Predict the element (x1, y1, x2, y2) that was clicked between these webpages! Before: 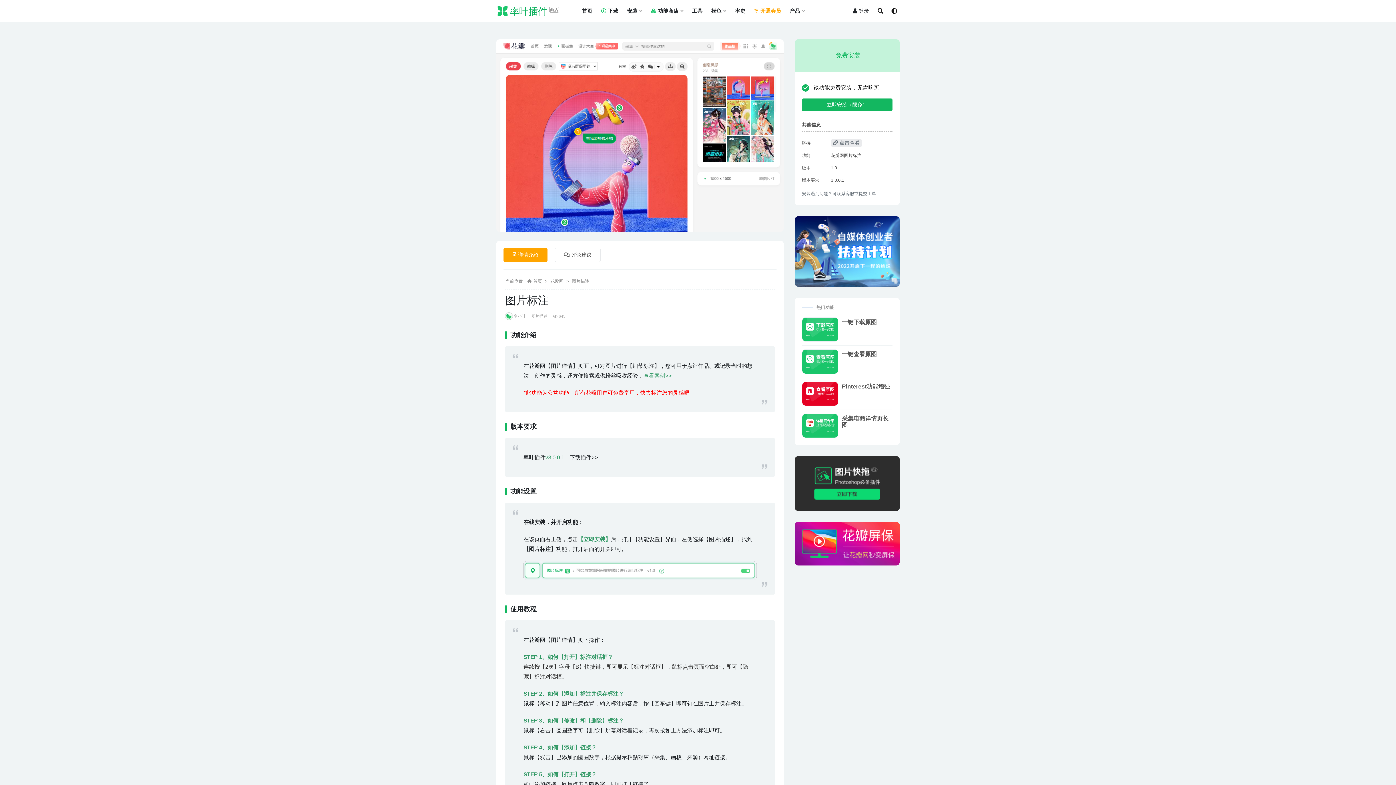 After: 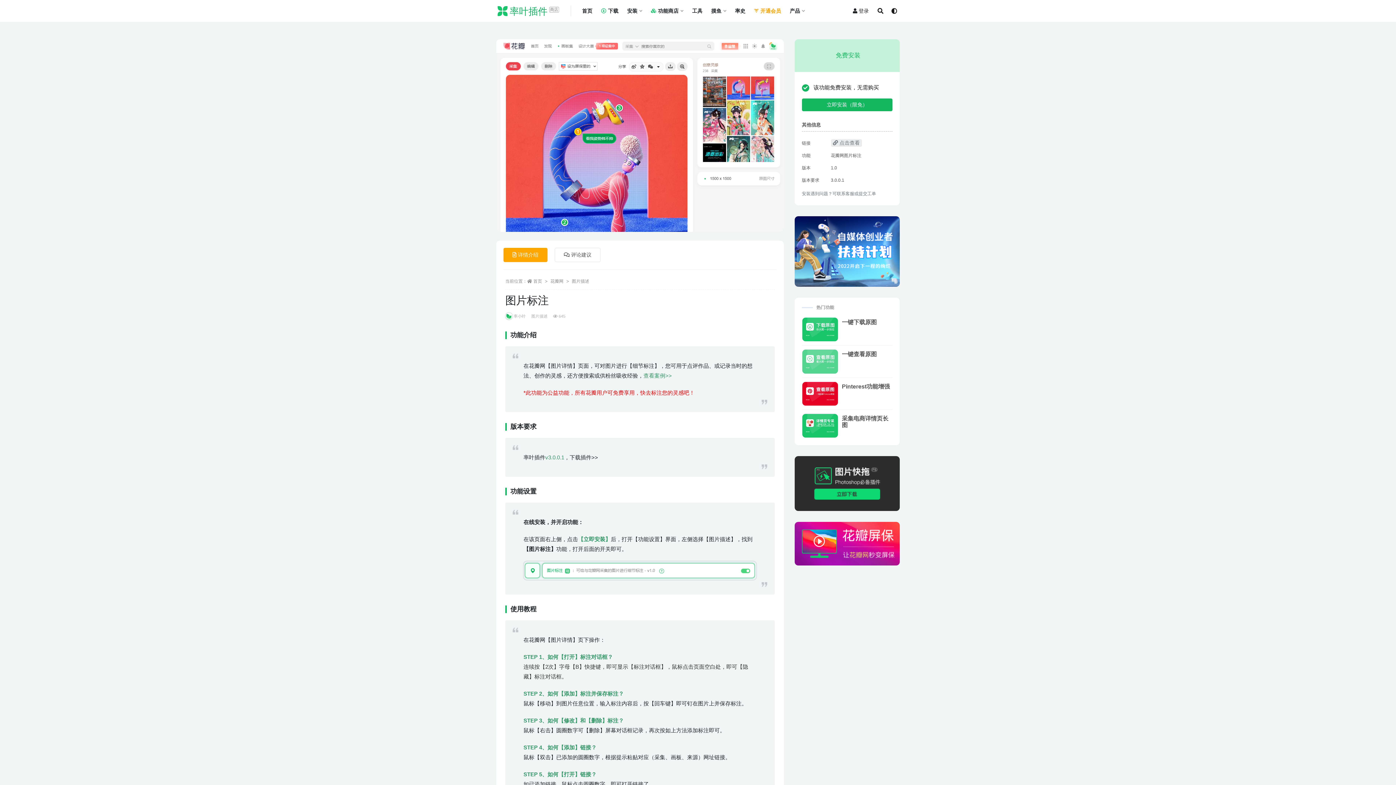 Action: bbox: (802, 349, 838, 373)